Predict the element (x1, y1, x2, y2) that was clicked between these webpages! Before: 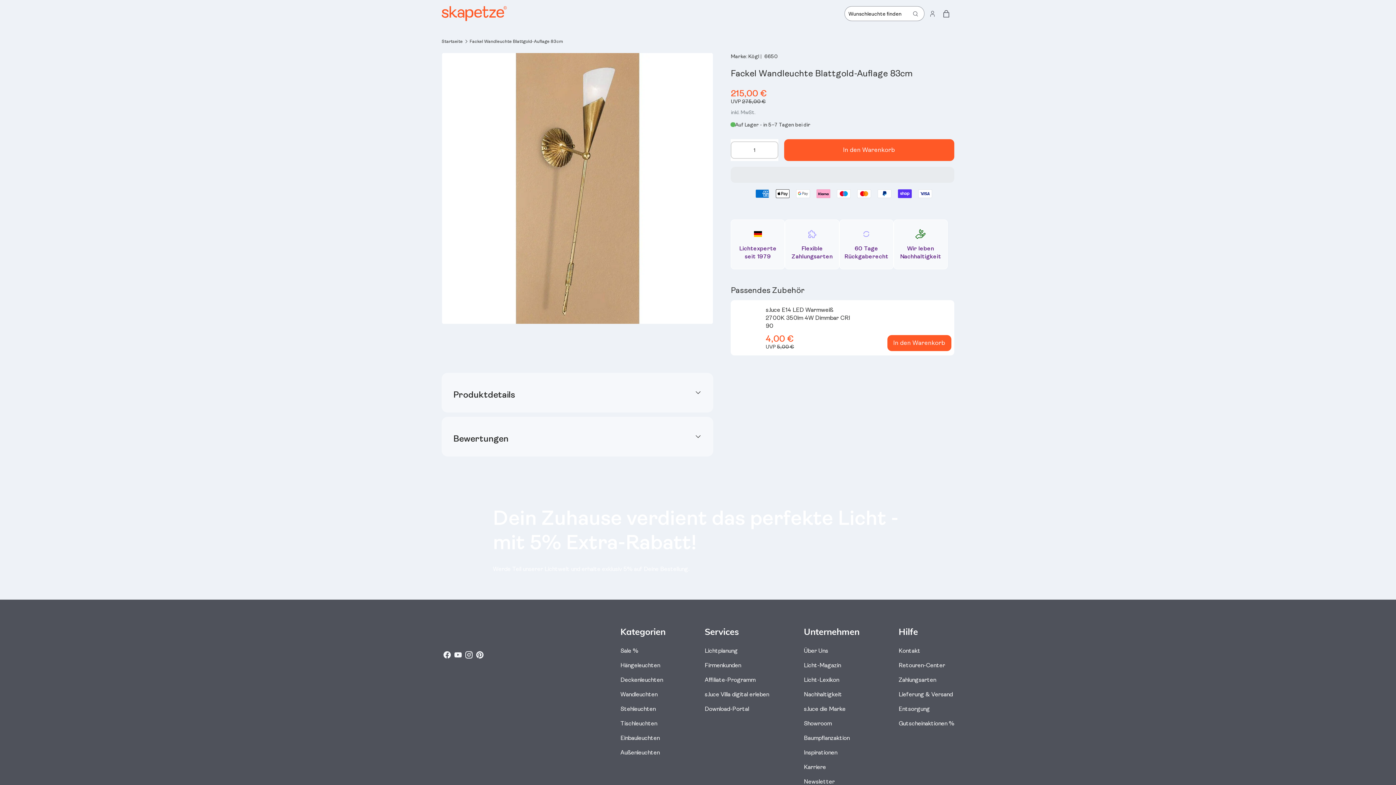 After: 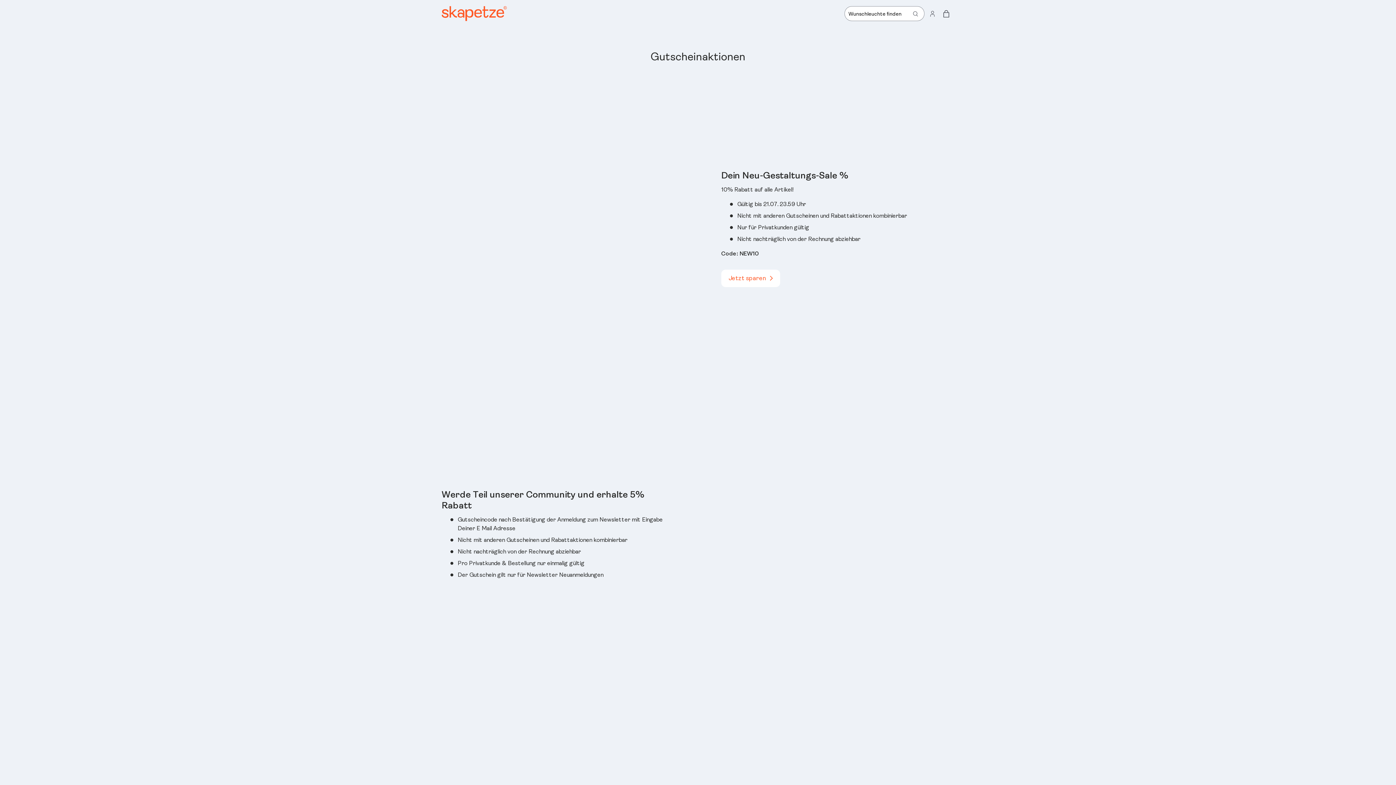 Action: label: Gutscheinaktionen % bbox: (898, 720, 954, 727)